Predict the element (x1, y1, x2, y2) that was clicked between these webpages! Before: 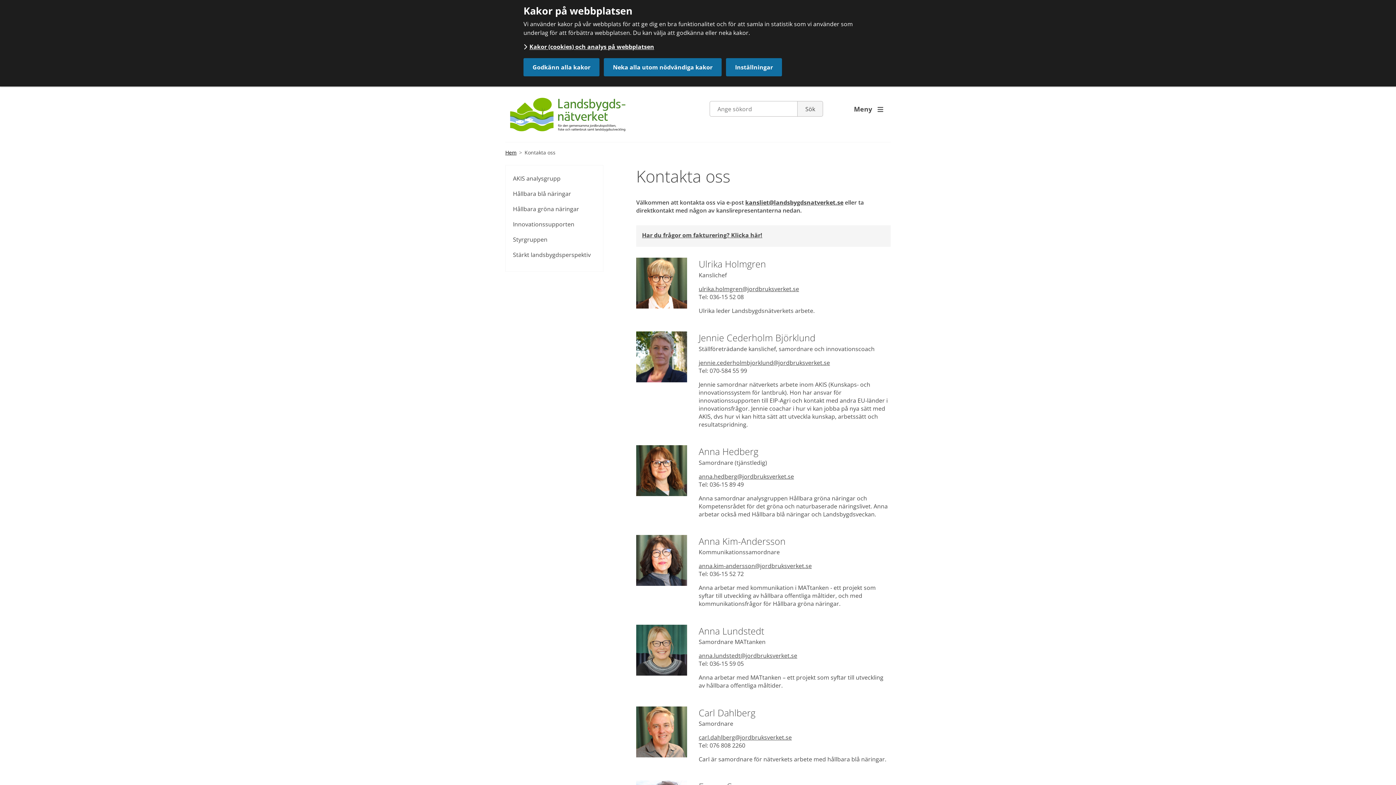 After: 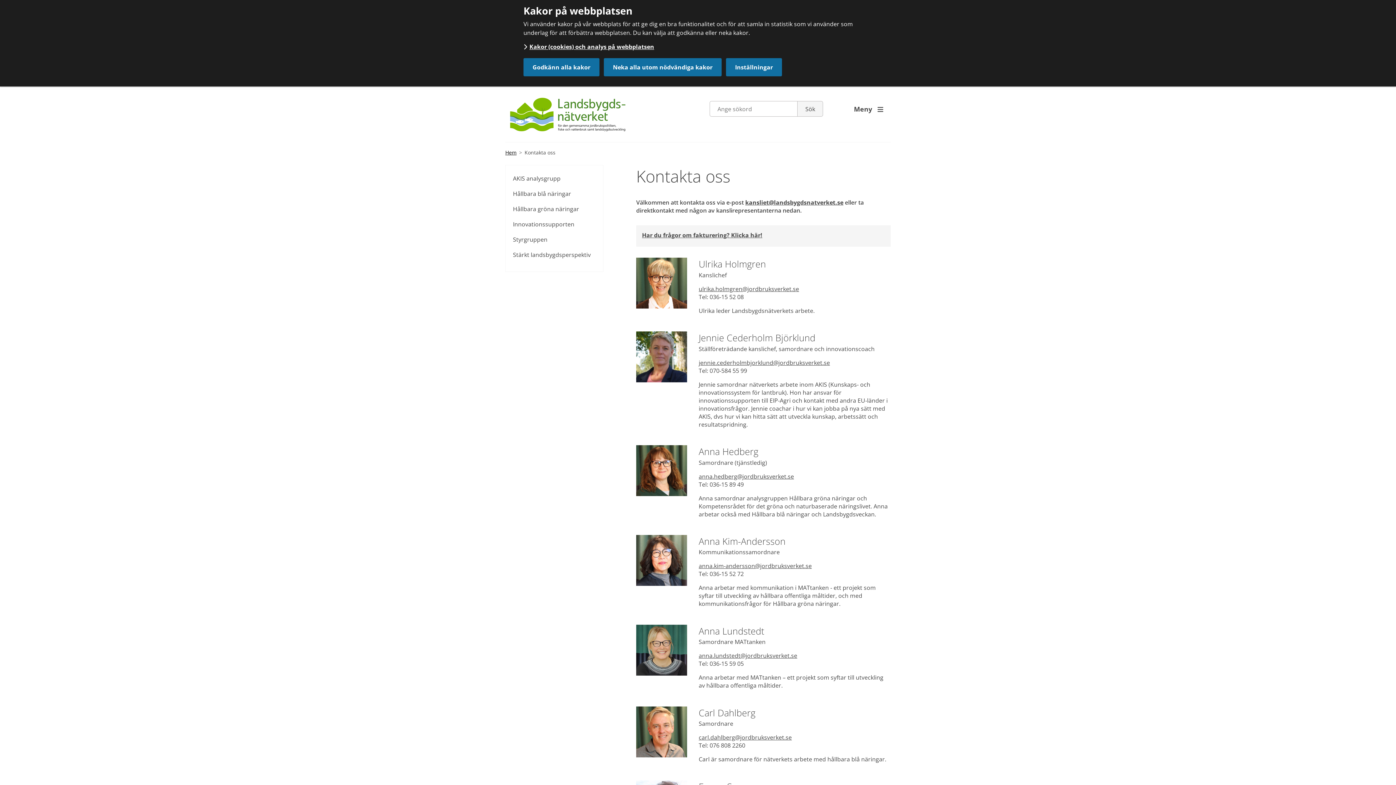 Action: label: jennie.cederholmbjorklund@jordbruksverket.se bbox: (698, 358, 830, 366)